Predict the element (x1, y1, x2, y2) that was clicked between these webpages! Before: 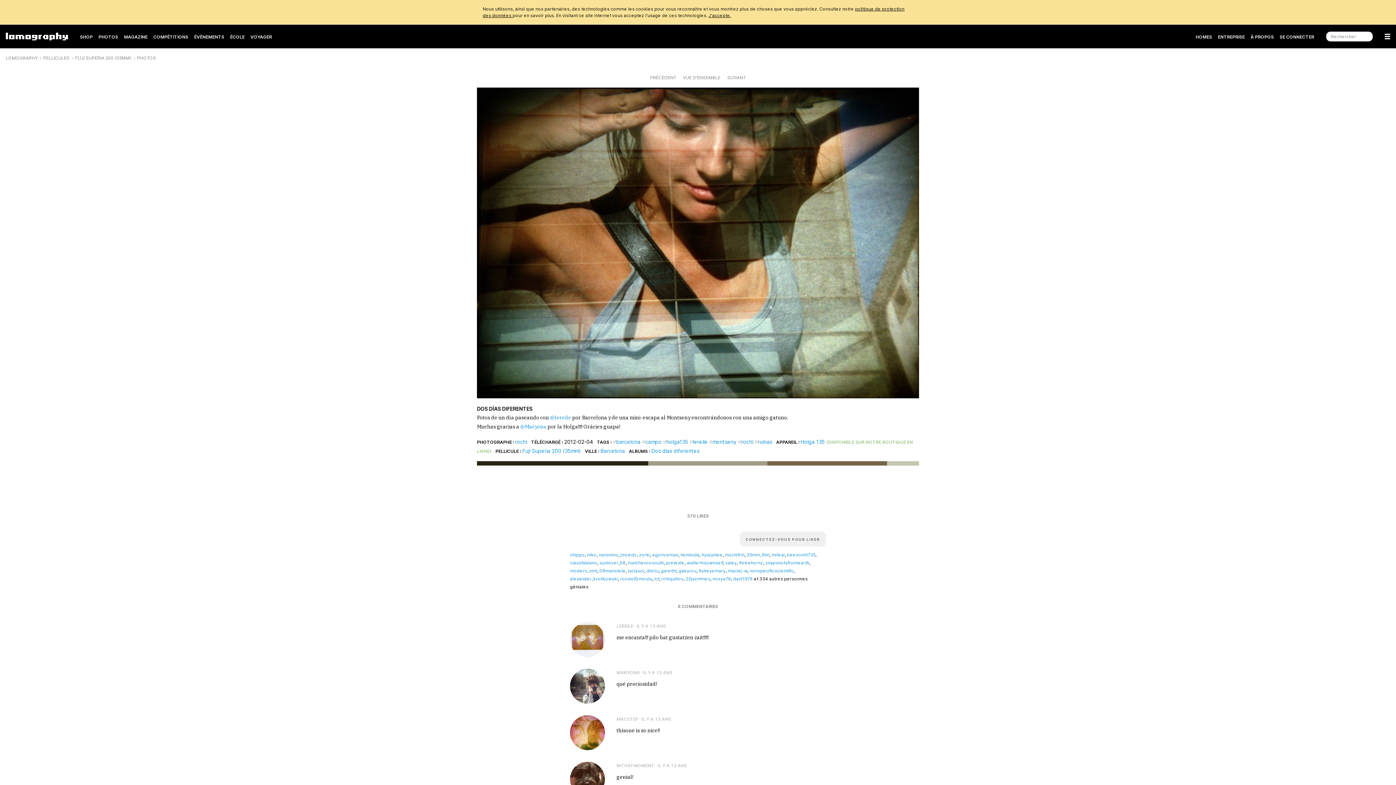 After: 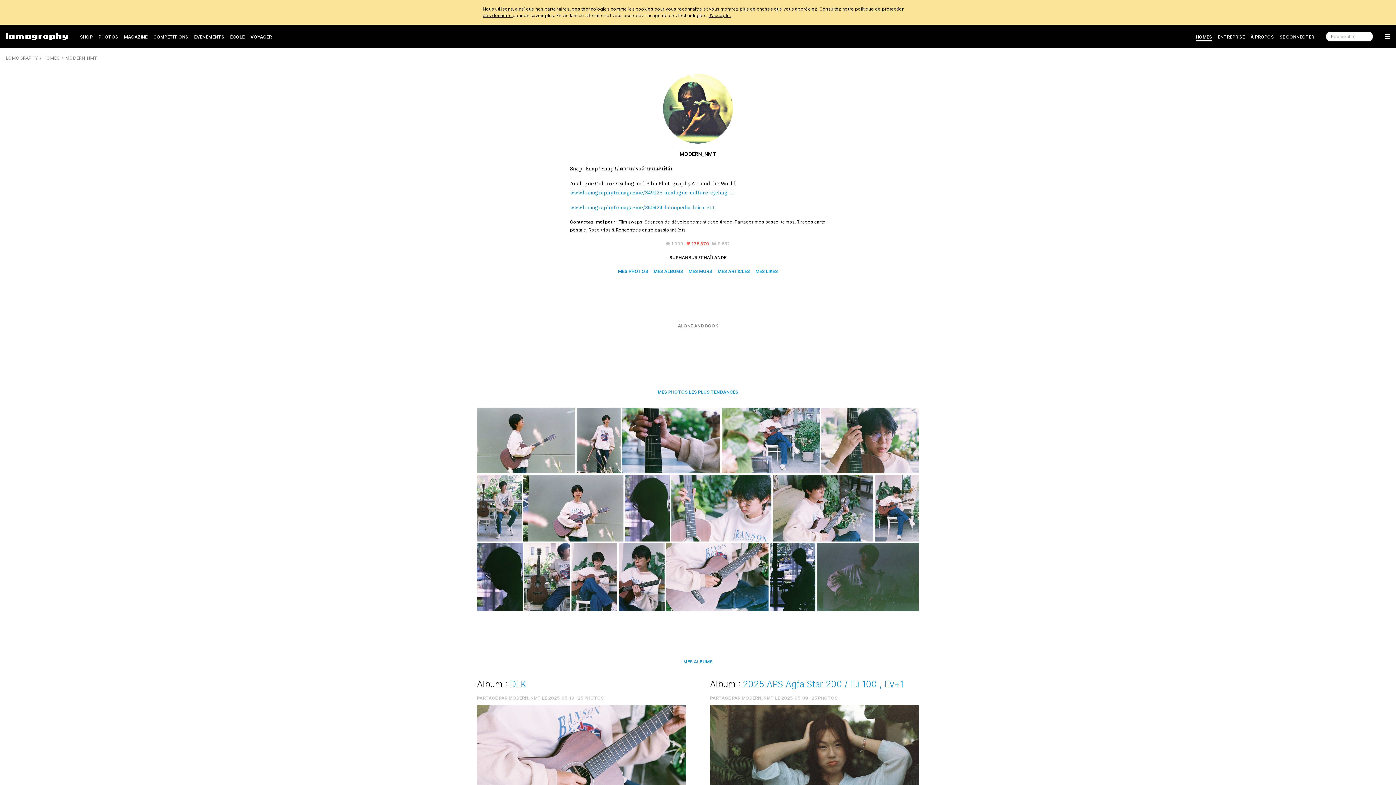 Action: label: modern_nmt bbox: (570, 568, 597, 573)